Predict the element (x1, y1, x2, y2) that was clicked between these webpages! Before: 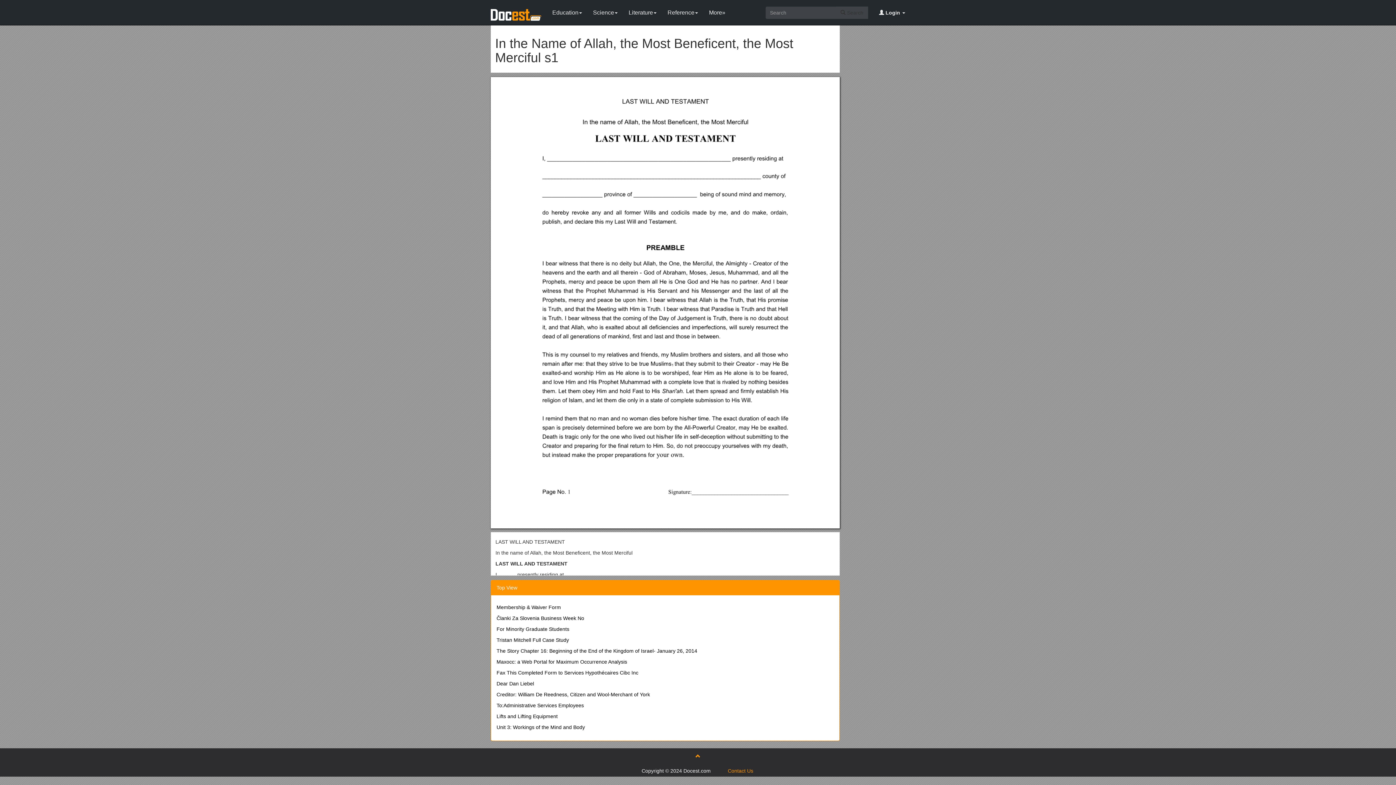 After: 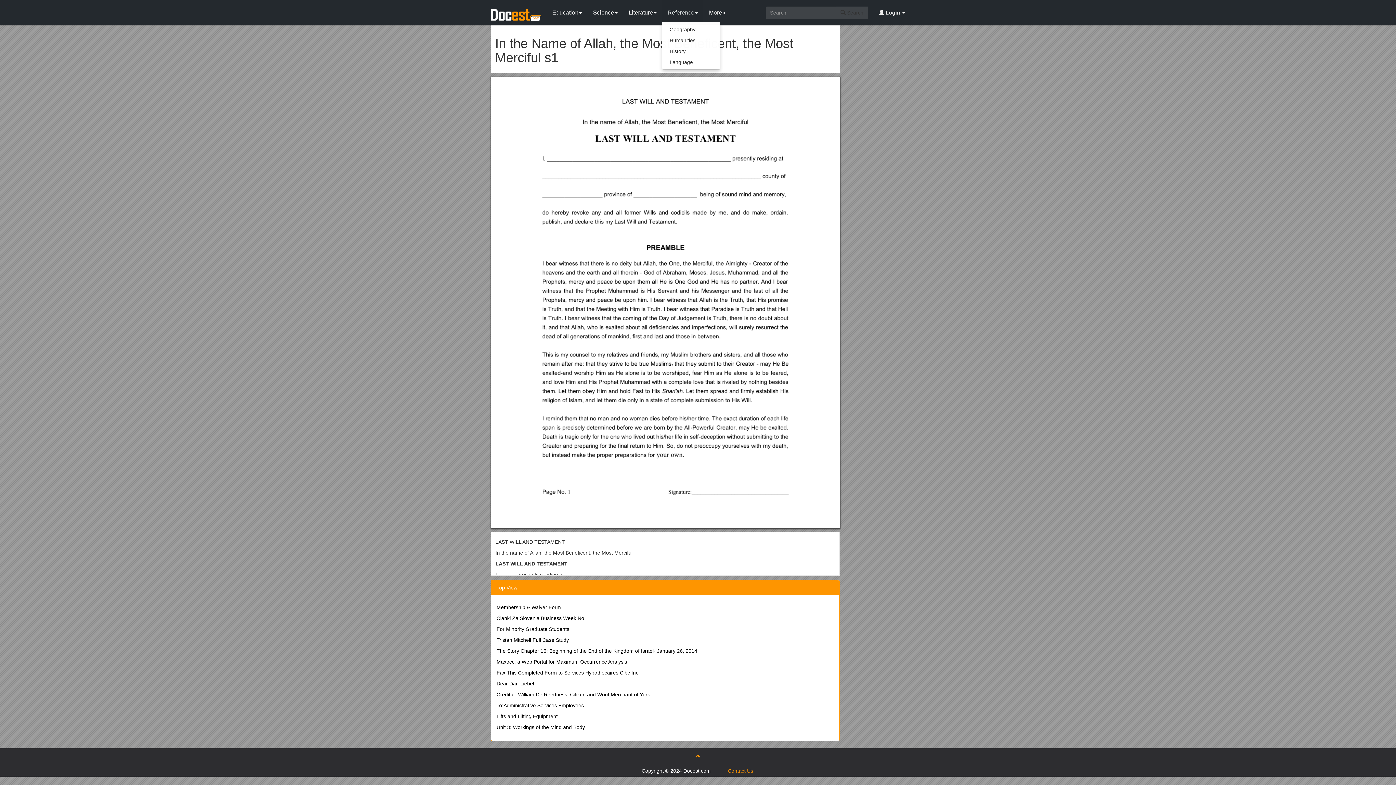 Action: bbox: (662, 0, 703, 21) label: Reference